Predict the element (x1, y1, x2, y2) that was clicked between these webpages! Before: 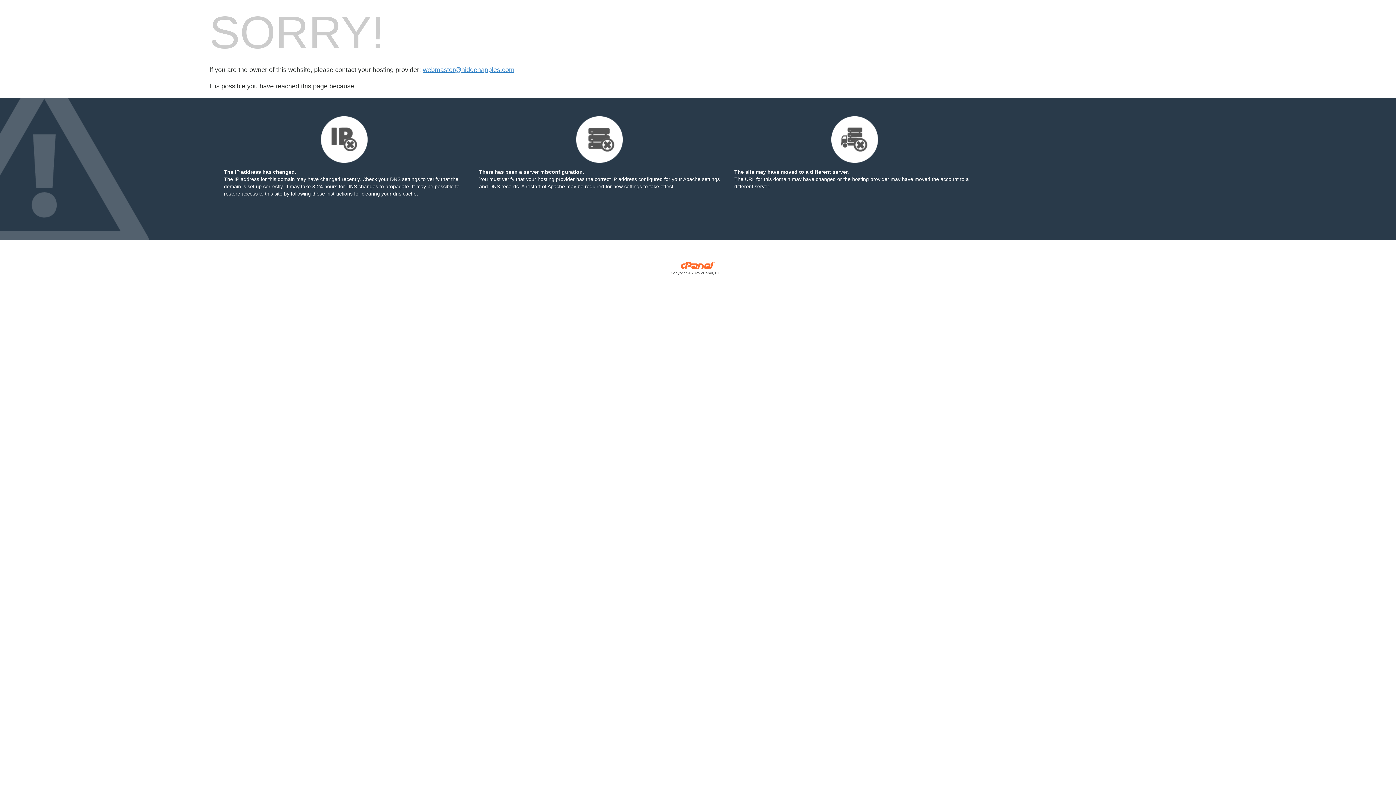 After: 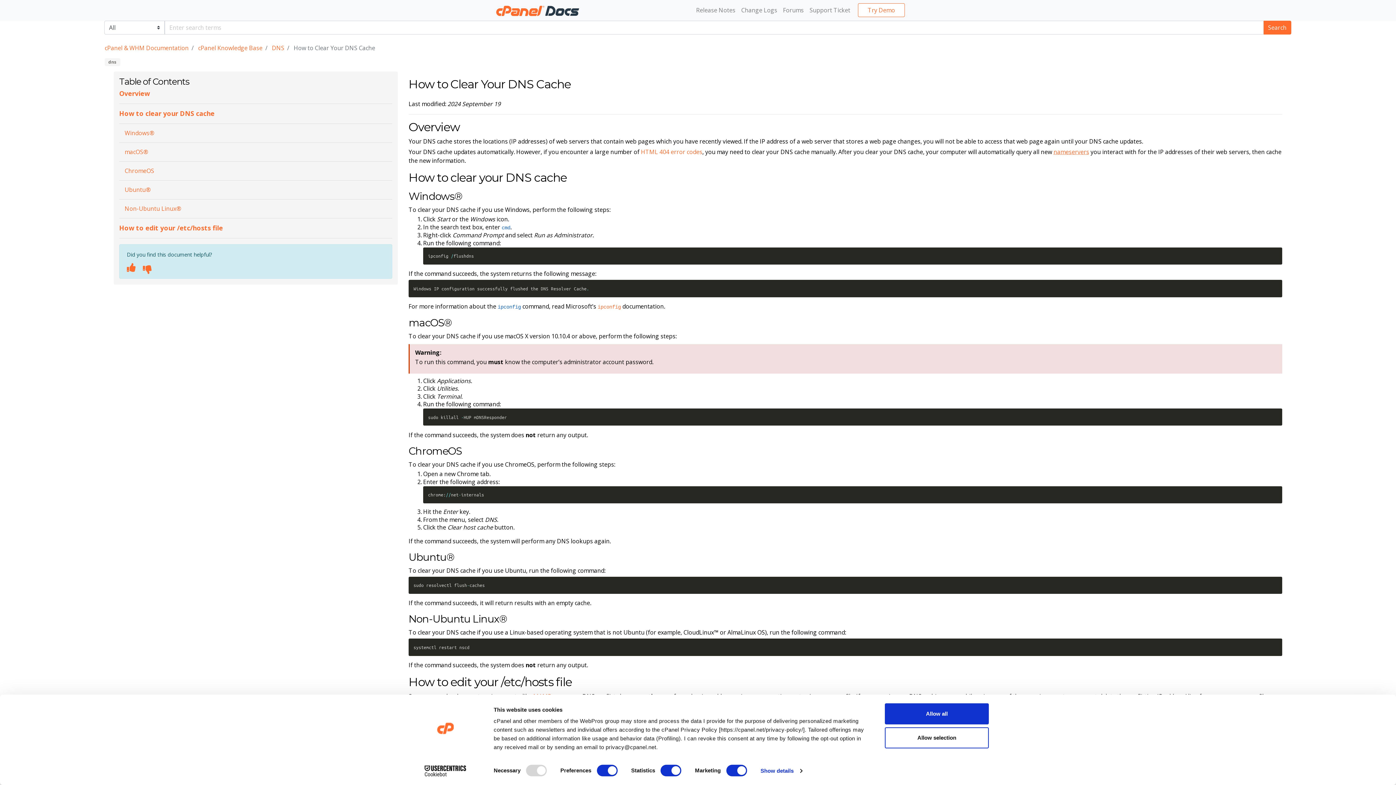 Action: label: following these instructions bbox: (290, 190, 352, 196)